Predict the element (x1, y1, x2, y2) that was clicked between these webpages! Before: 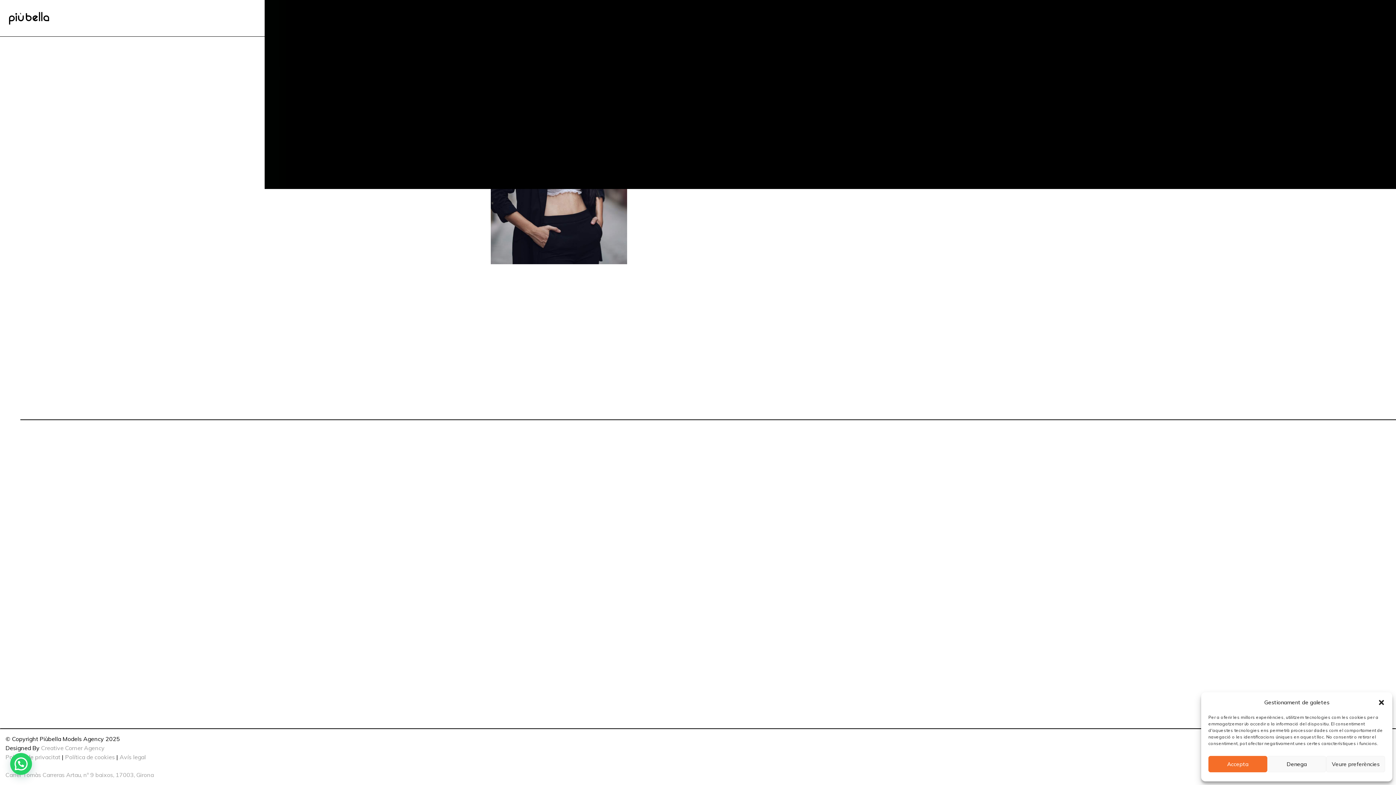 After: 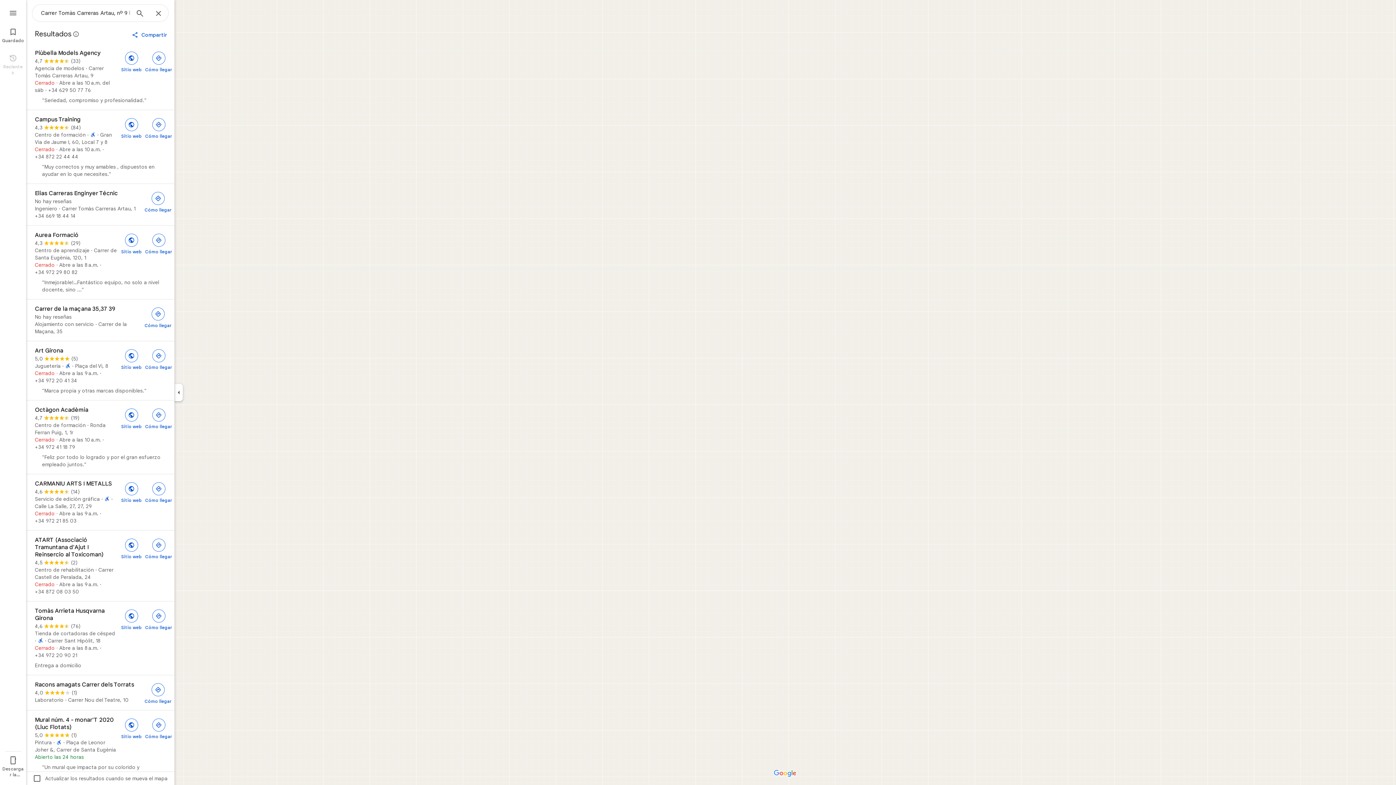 Action: label: Carrer Tomàs Carreras Artau, nº 9 baixos, 17003, Girona bbox: (5, 771, 153, 778)